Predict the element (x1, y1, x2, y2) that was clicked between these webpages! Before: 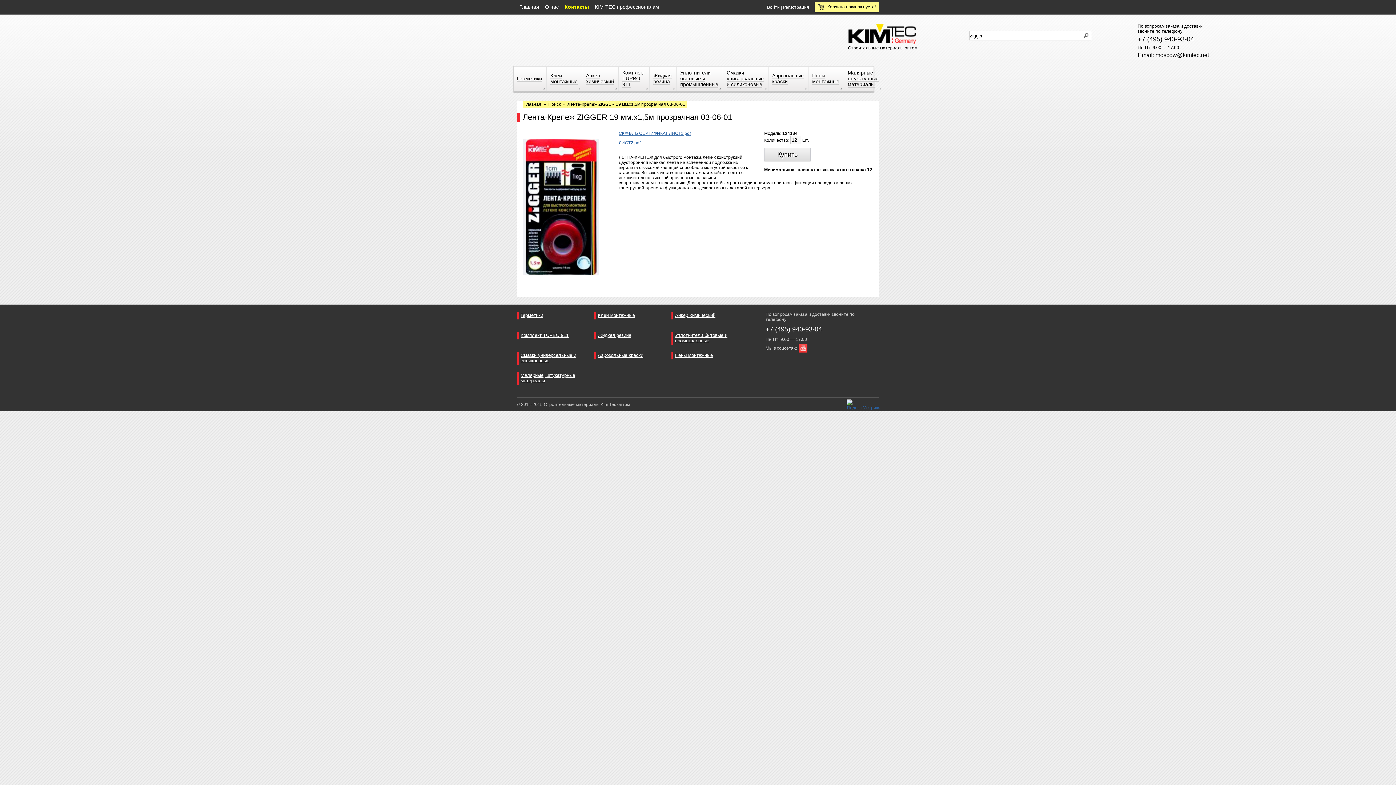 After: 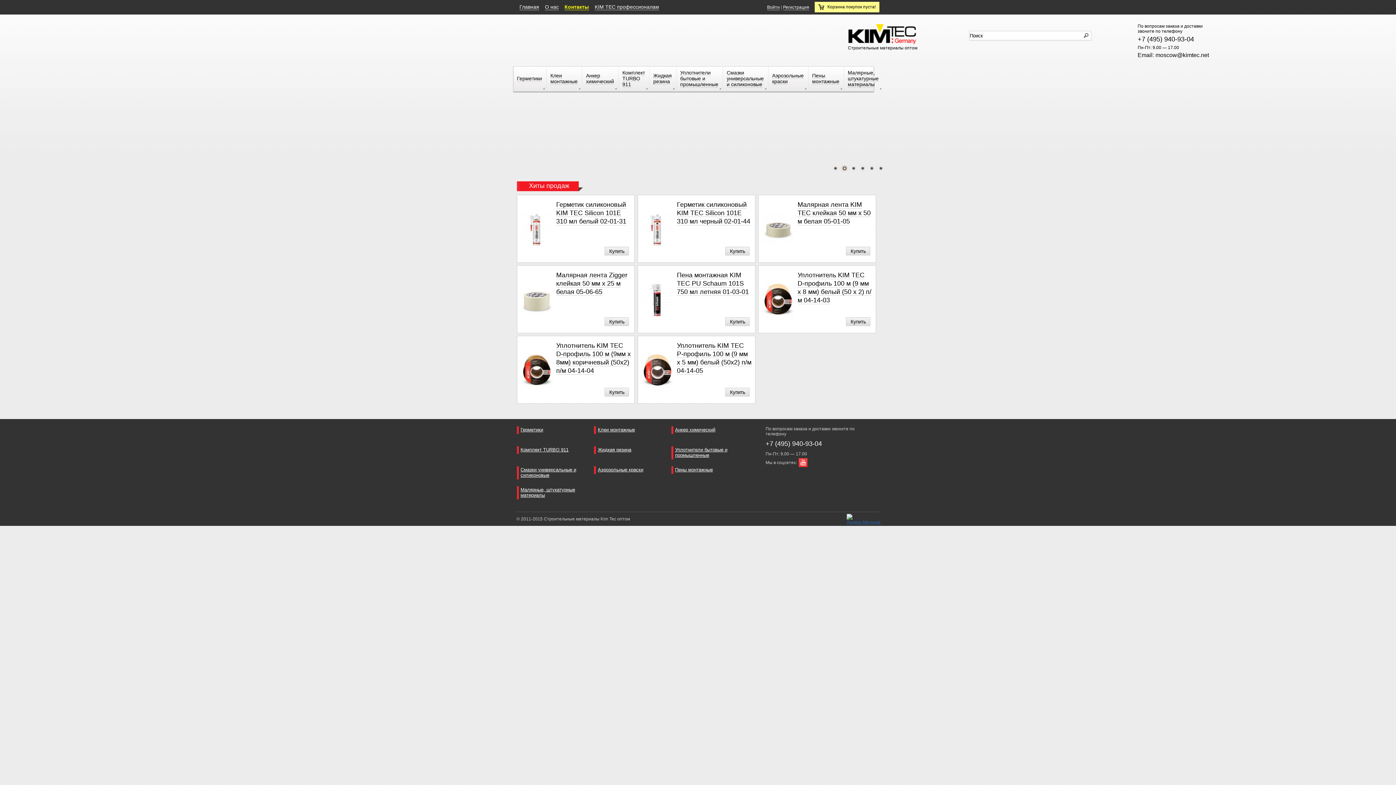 Action: label: Главная bbox: (519, 4, 539, 10)